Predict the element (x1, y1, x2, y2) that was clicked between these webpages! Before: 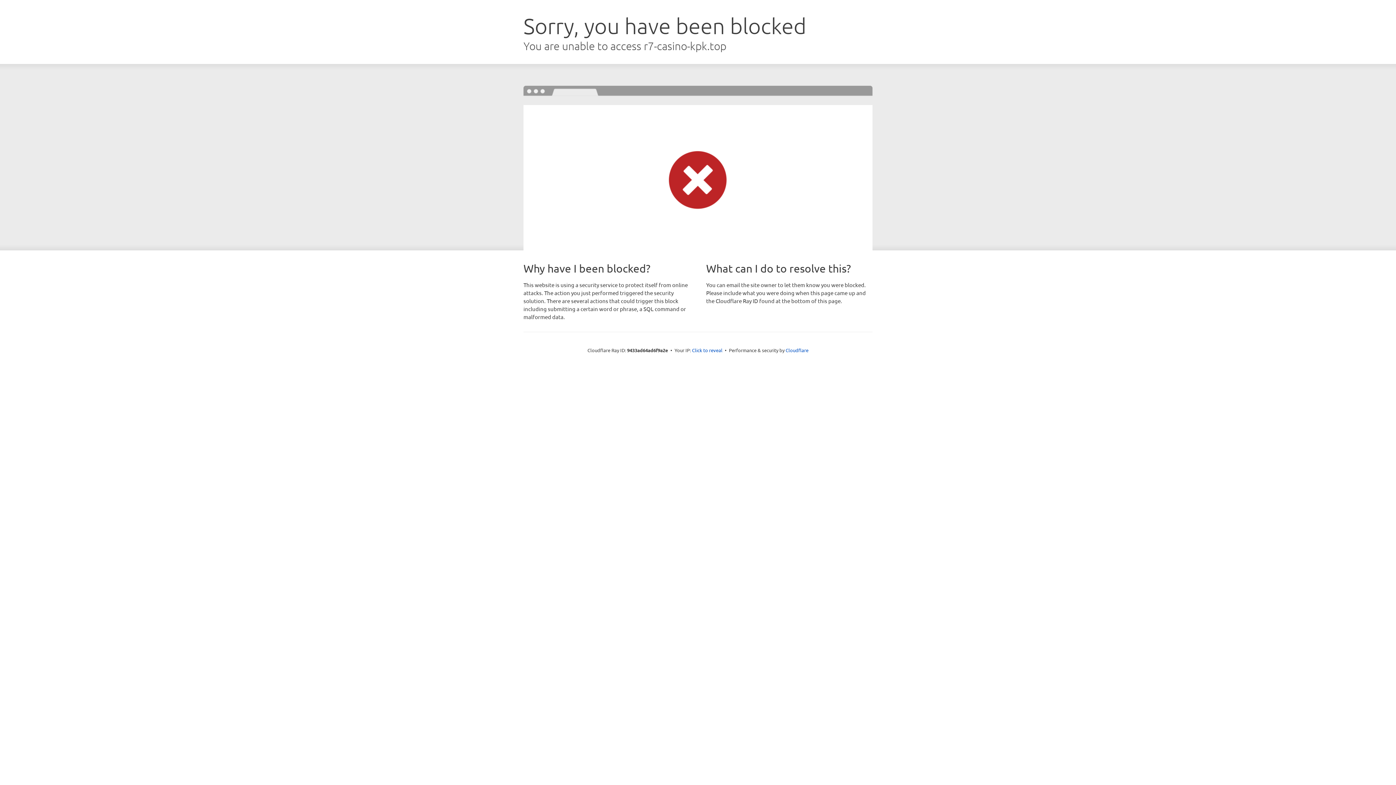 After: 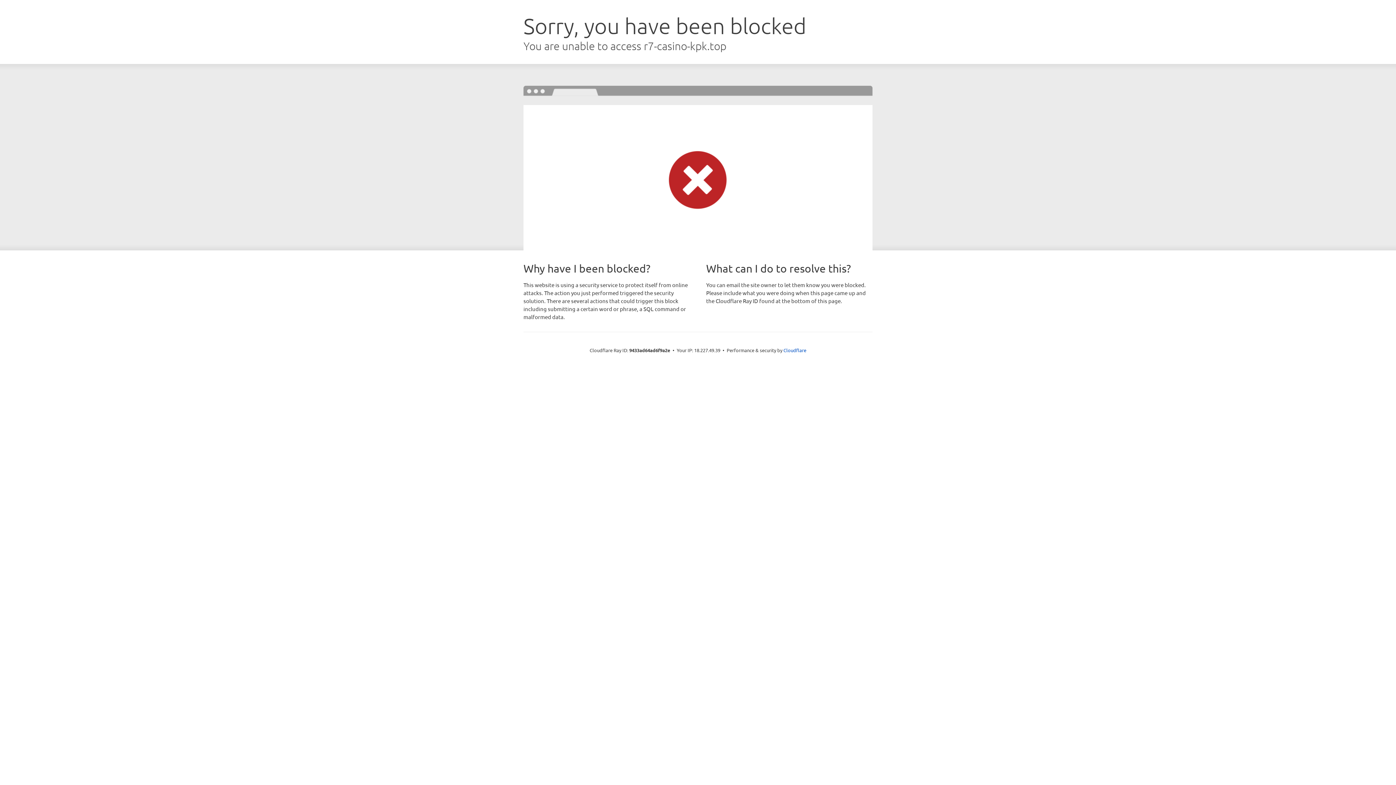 Action: bbox: (692, 346, 722, 353) label: Click to reveal